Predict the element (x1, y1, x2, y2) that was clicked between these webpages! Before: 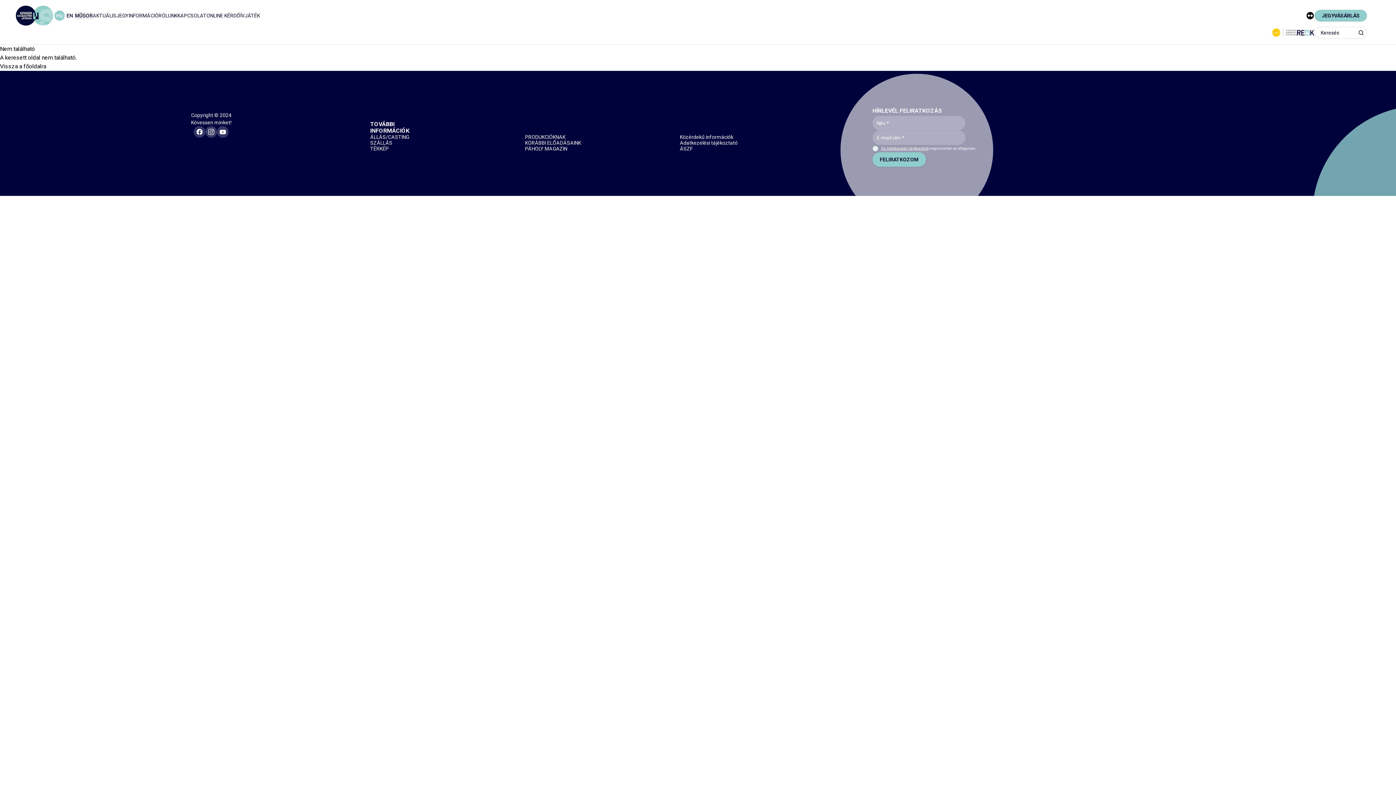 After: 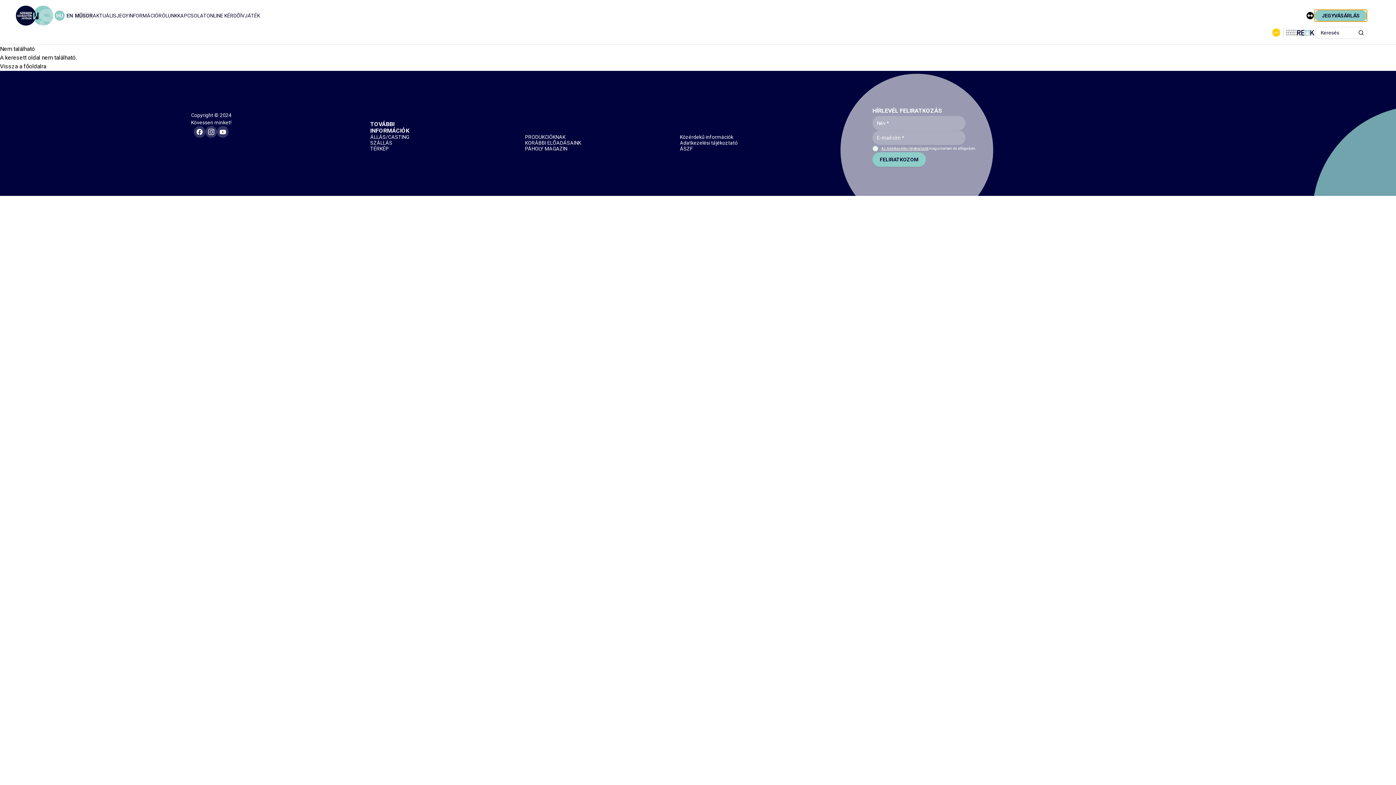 Action: label: JEGYVÁSÁRLÁS bbox: (1314, 9, 1367, 21)